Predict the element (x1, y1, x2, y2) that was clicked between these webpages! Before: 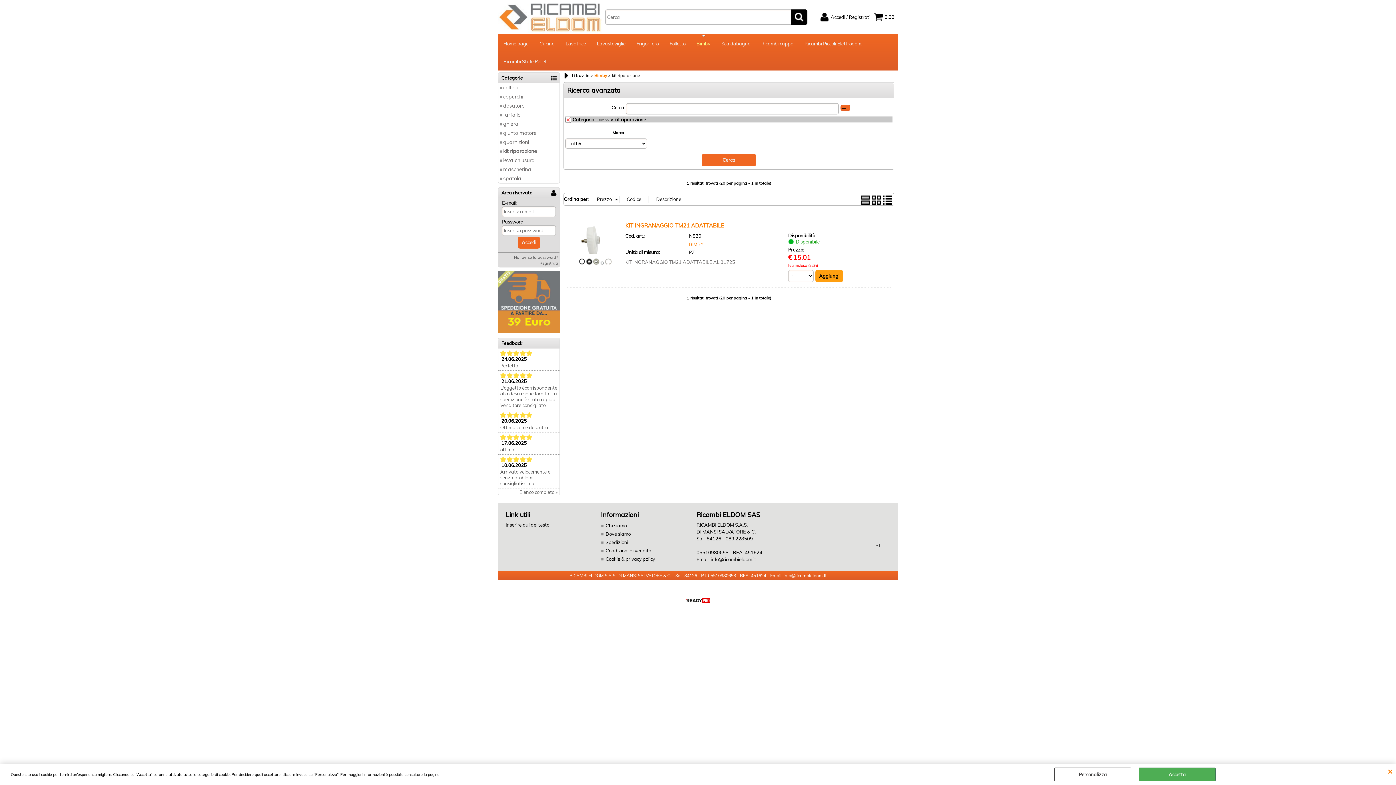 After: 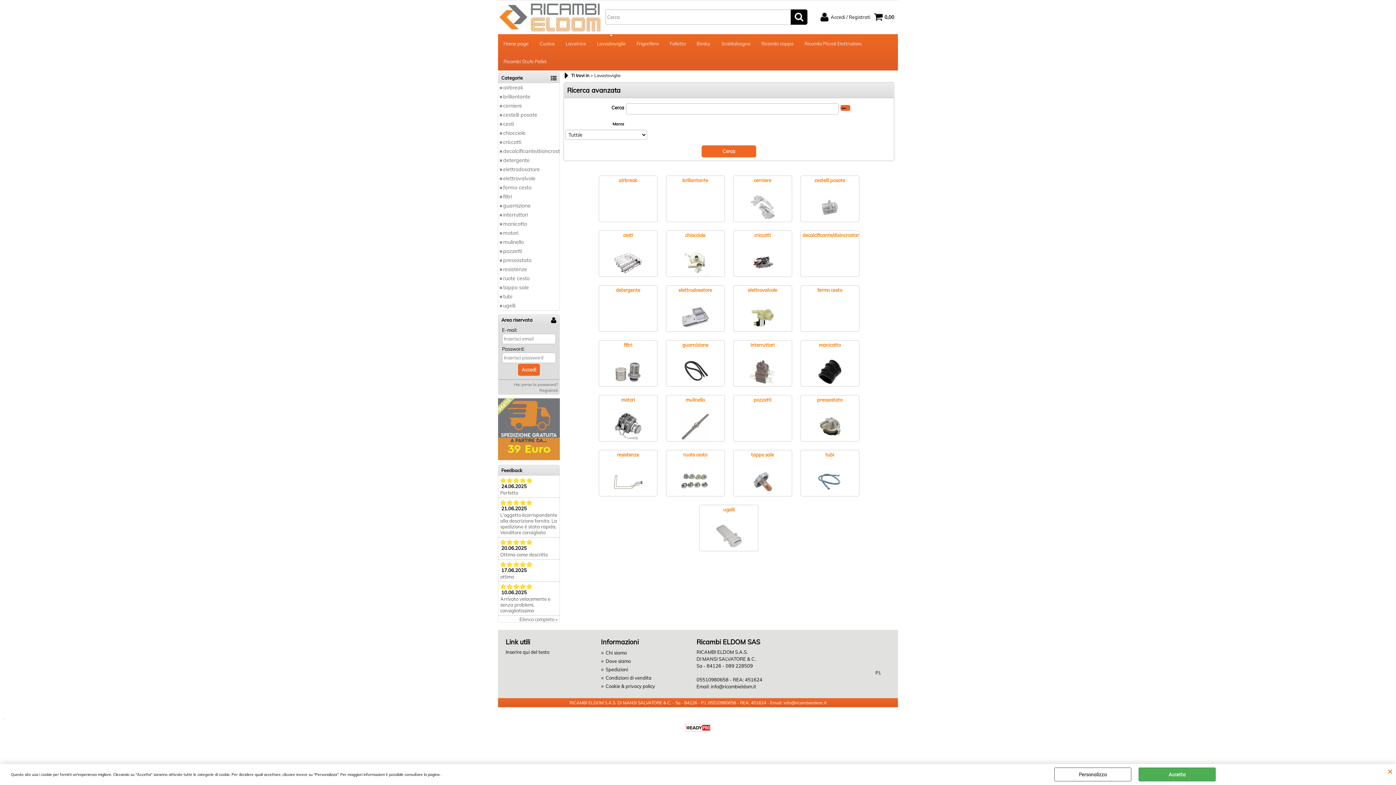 Action: bbox: (591, 34, 631, 52) label: Lavastoviglie